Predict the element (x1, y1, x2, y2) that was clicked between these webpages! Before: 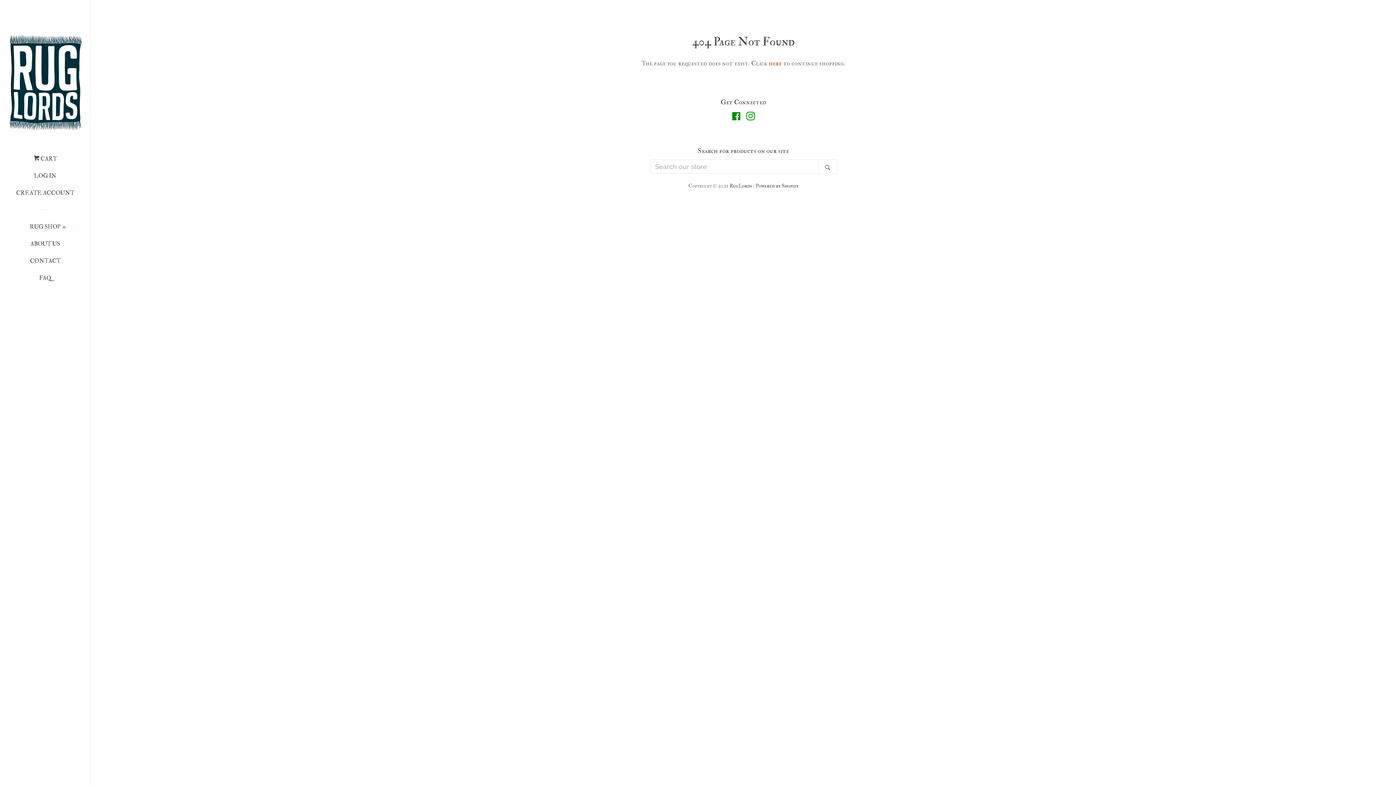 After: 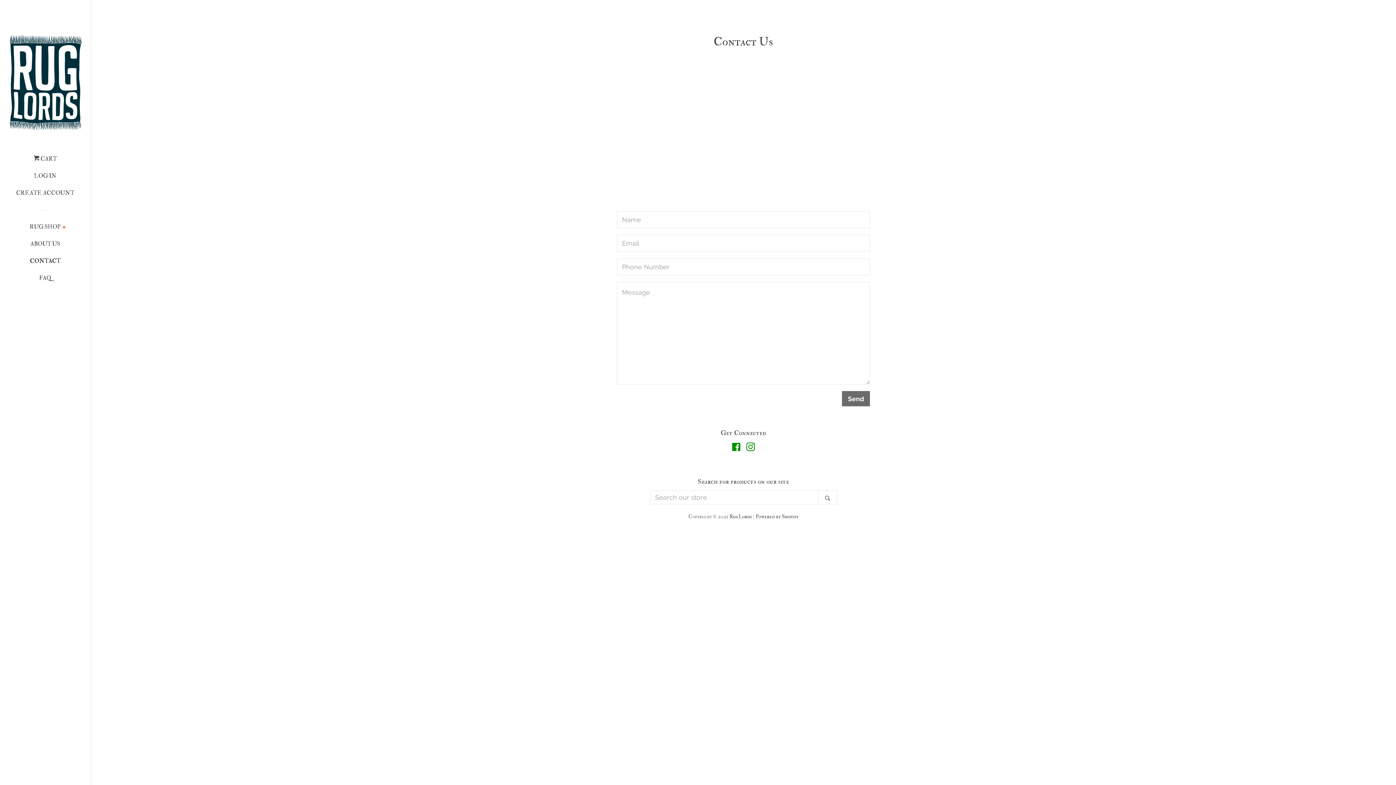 Action: bbox: (16, 255, 74, 272) label: CONTACT